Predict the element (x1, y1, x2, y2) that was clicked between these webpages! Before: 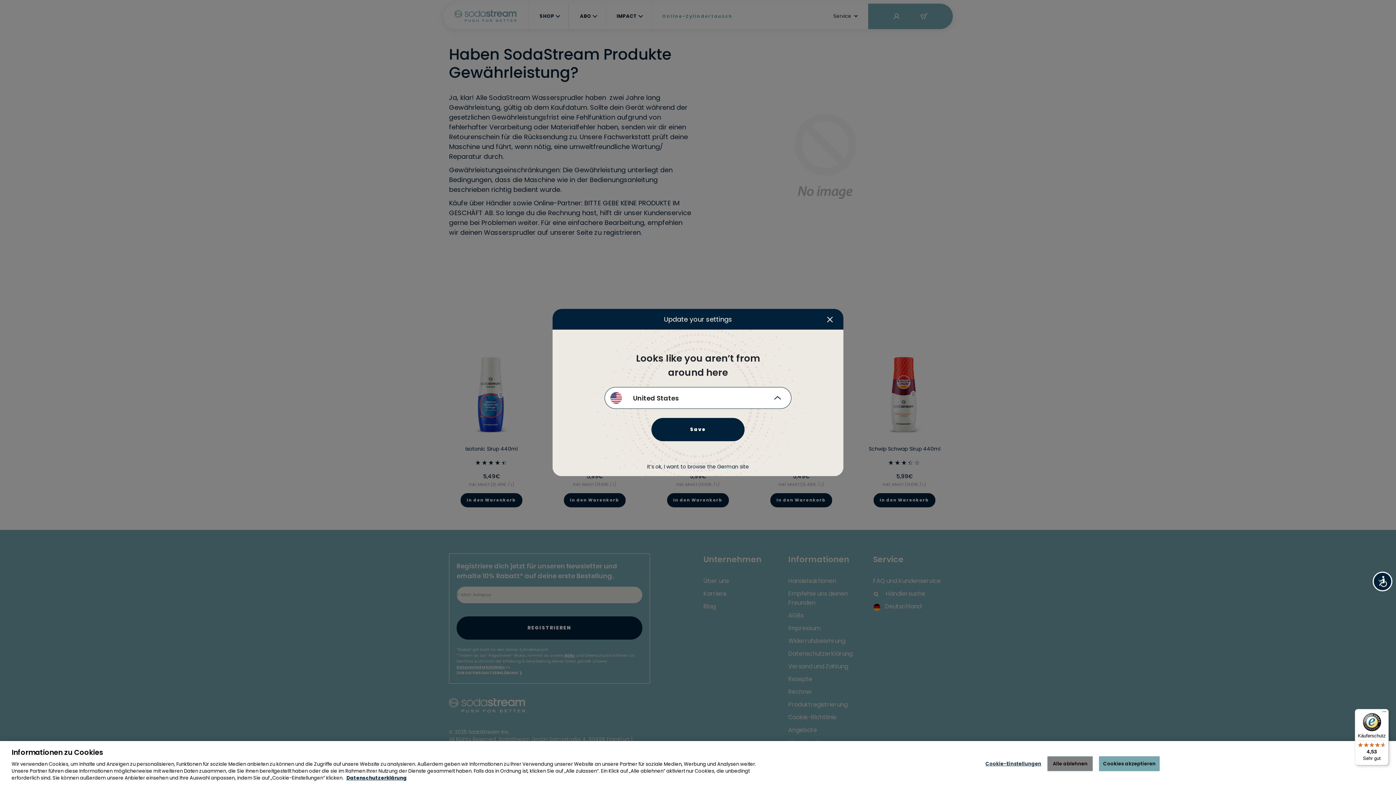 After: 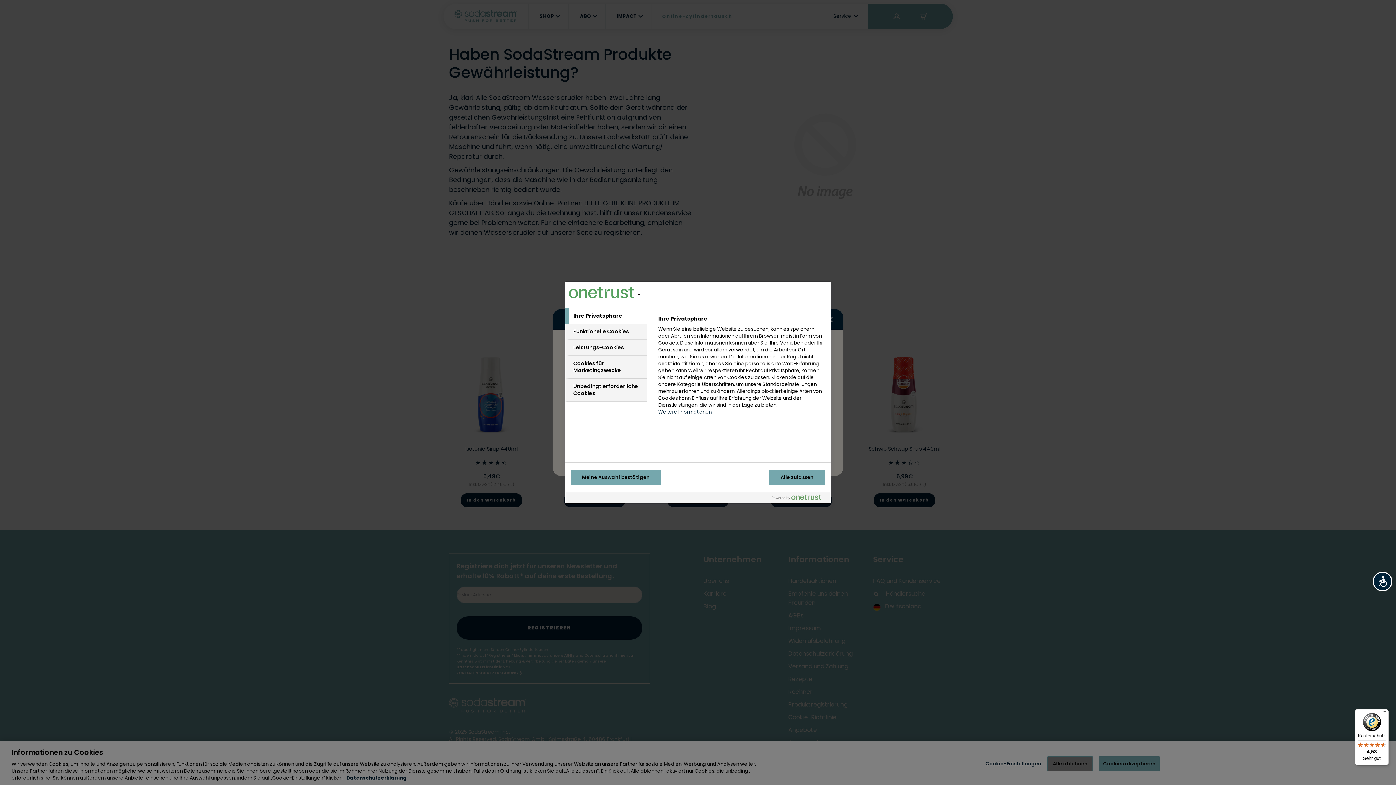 Action: bbox: (985, 756, 1041, 771) label: Cookie-Einstellungen